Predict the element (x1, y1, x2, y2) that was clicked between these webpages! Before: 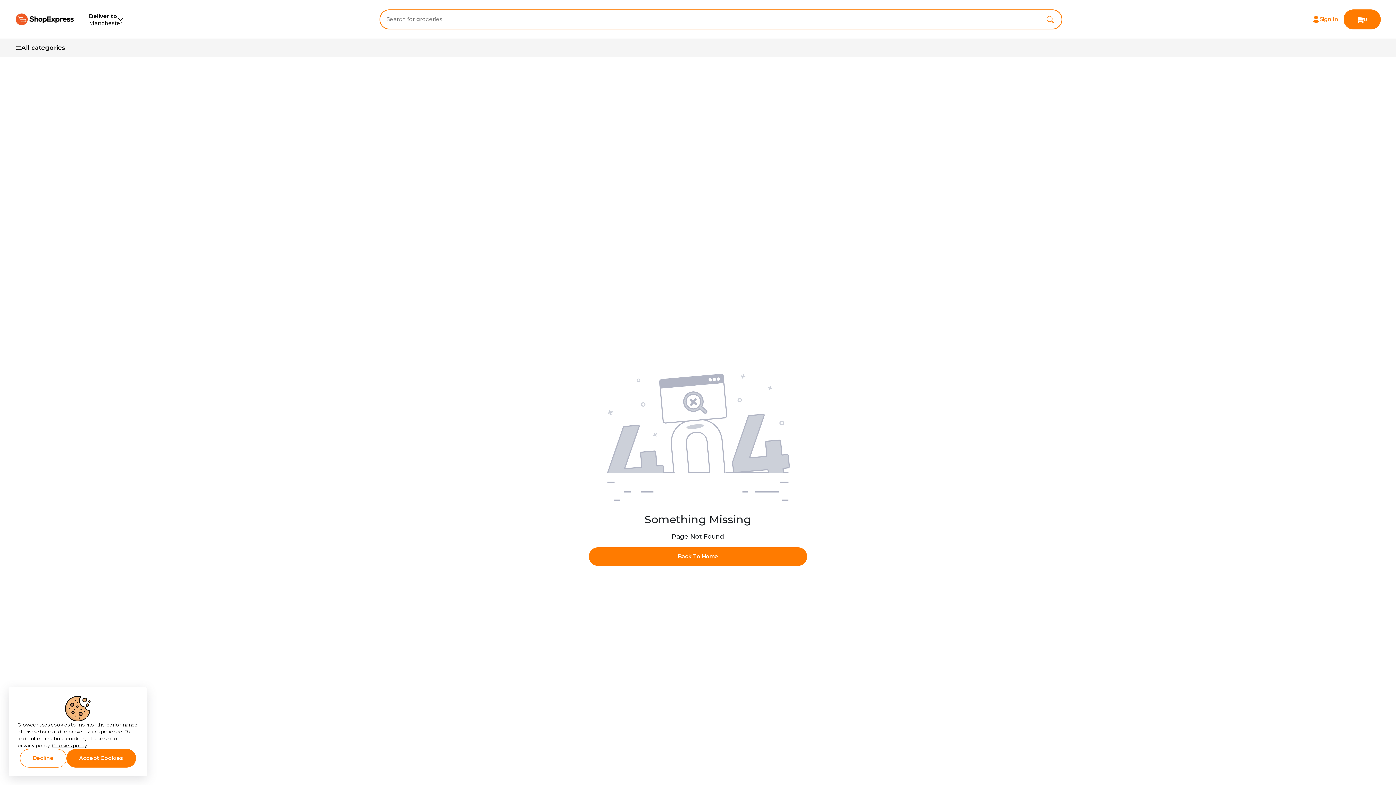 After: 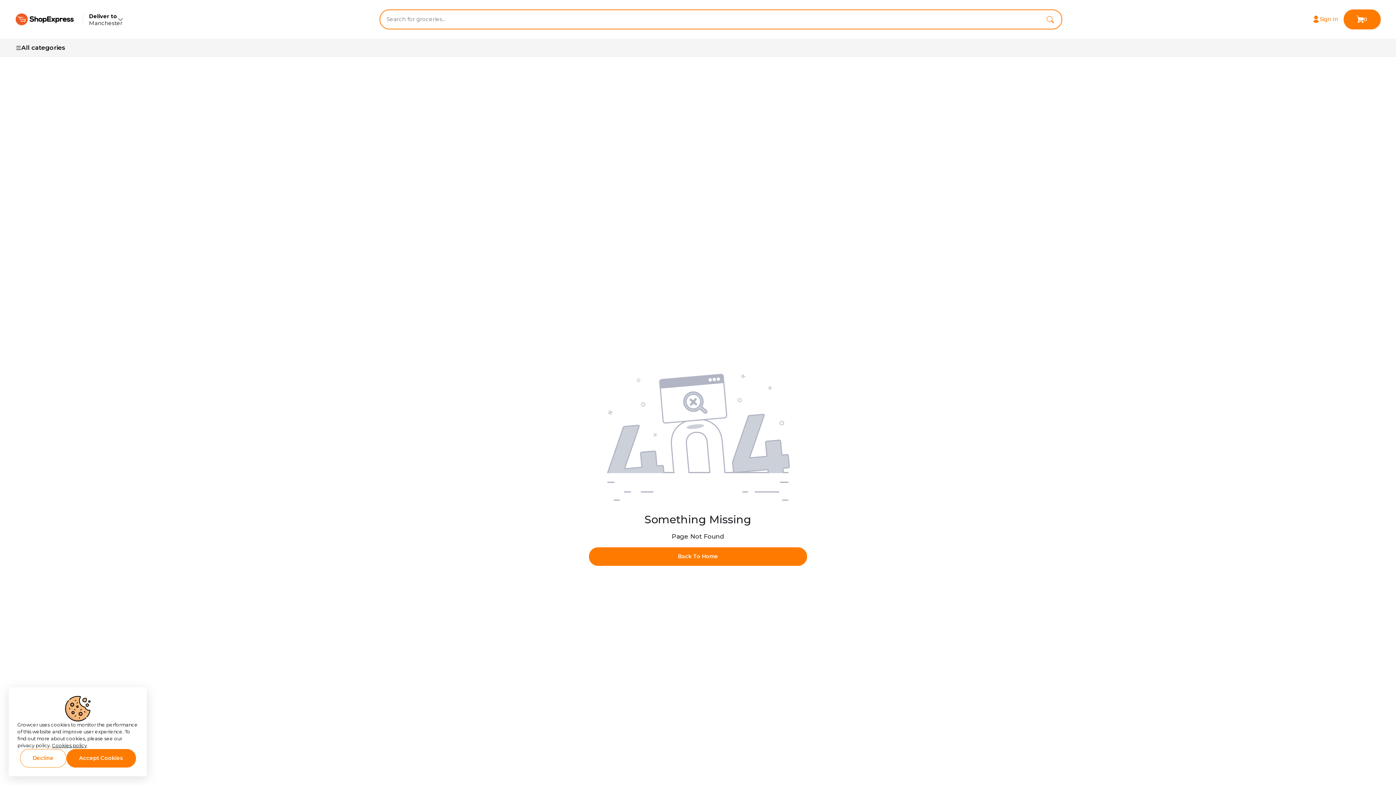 Action: bbox: (1044, 14, 1056, 23) label: search